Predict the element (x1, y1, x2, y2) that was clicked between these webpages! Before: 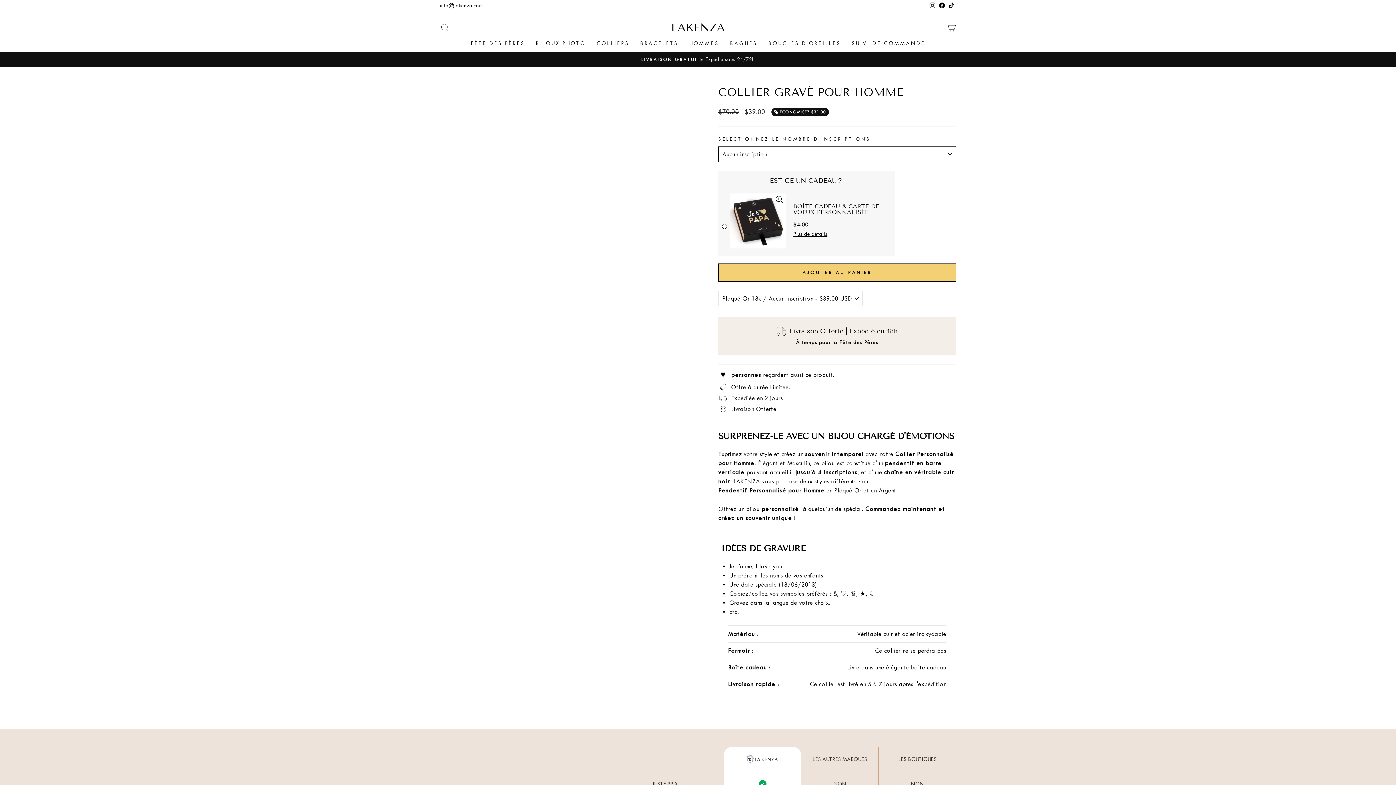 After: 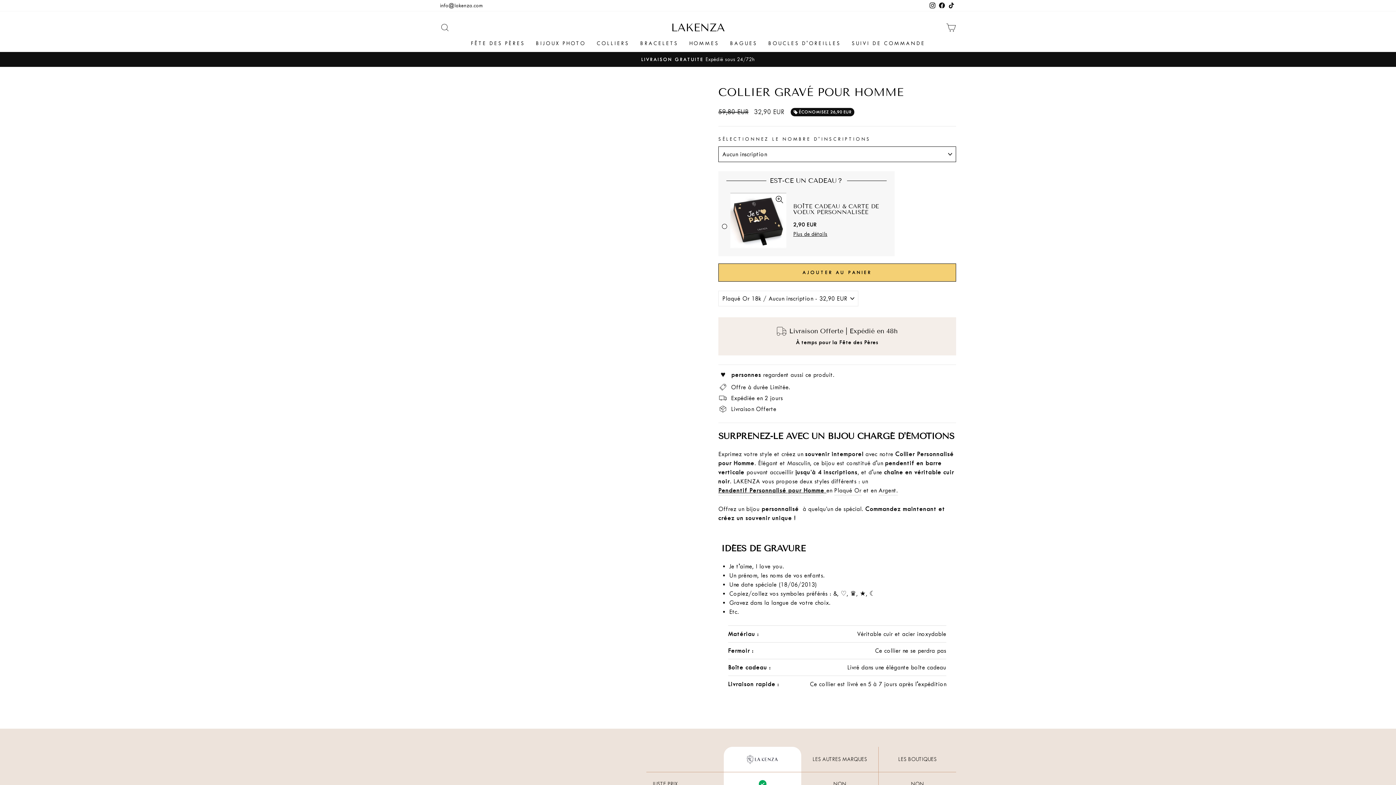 Action: bbox: (834, 486, 861, 495) label: Plaqué Or